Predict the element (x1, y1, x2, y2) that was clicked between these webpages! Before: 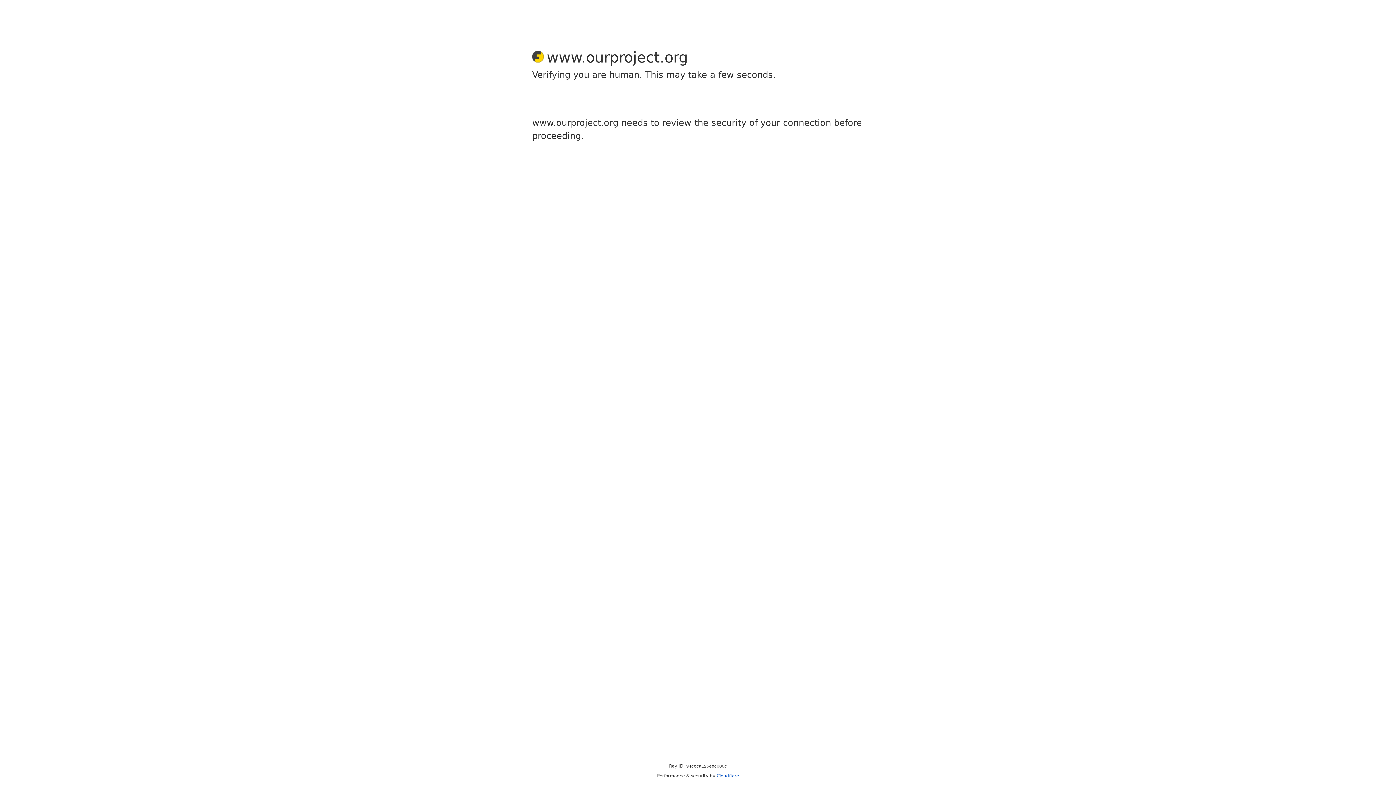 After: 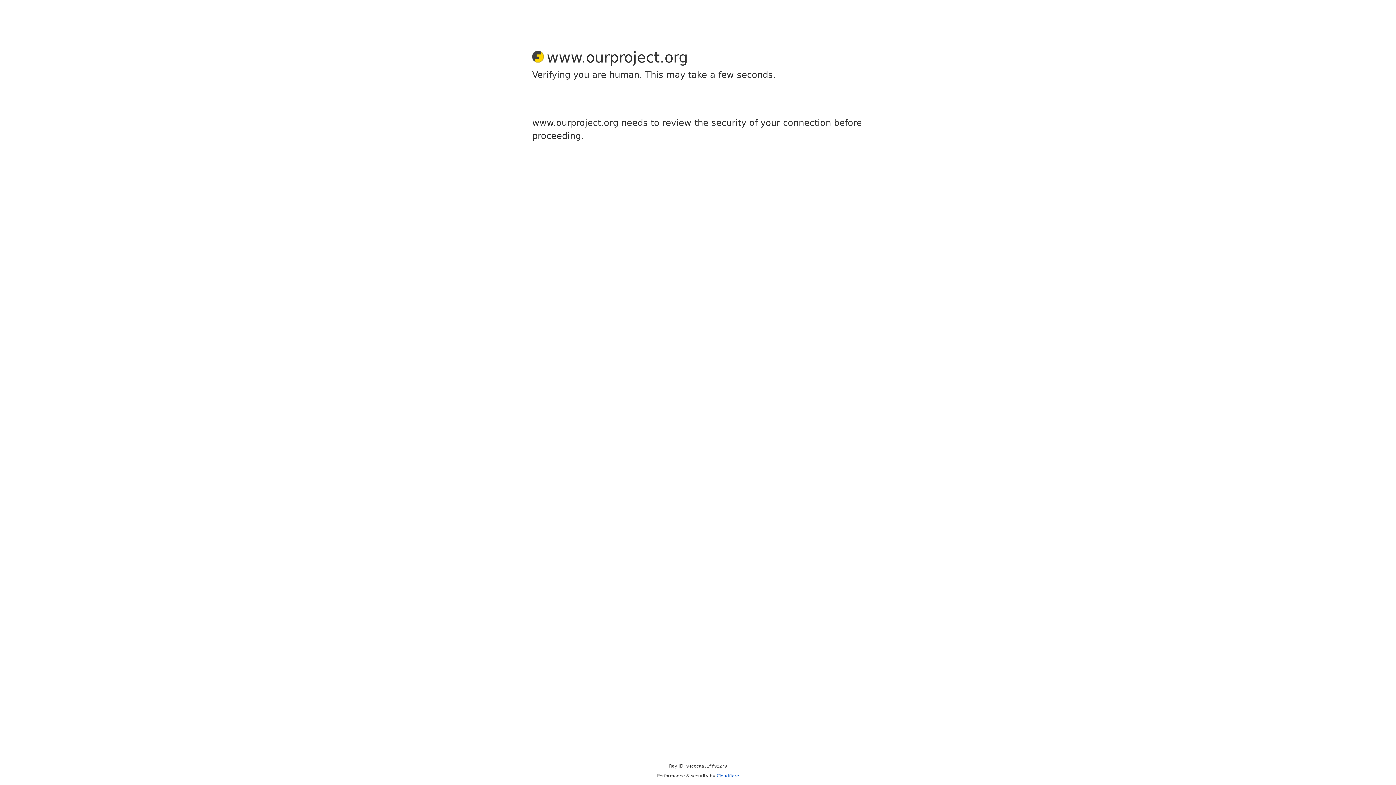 Action: label: Cloudflare bbox: (716, 773, 739, 778)